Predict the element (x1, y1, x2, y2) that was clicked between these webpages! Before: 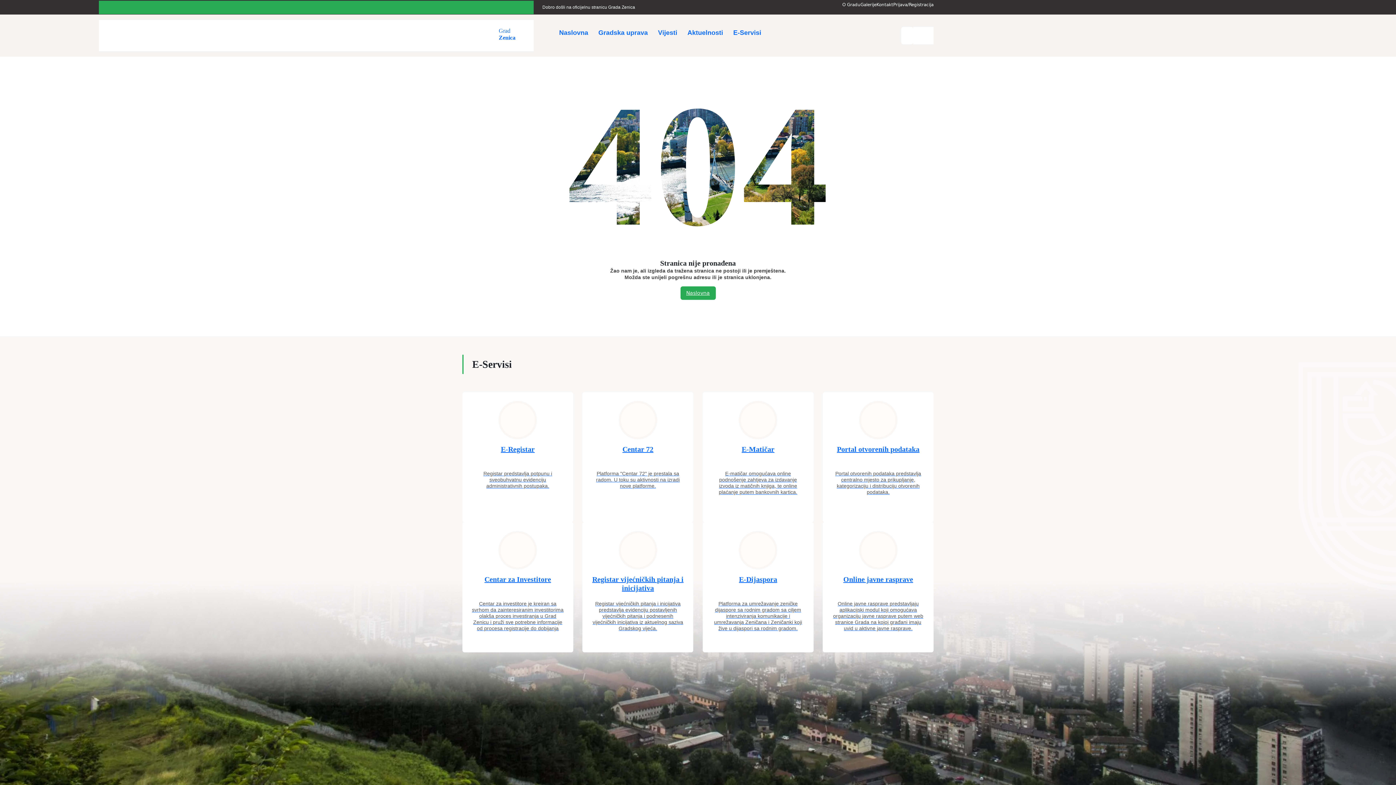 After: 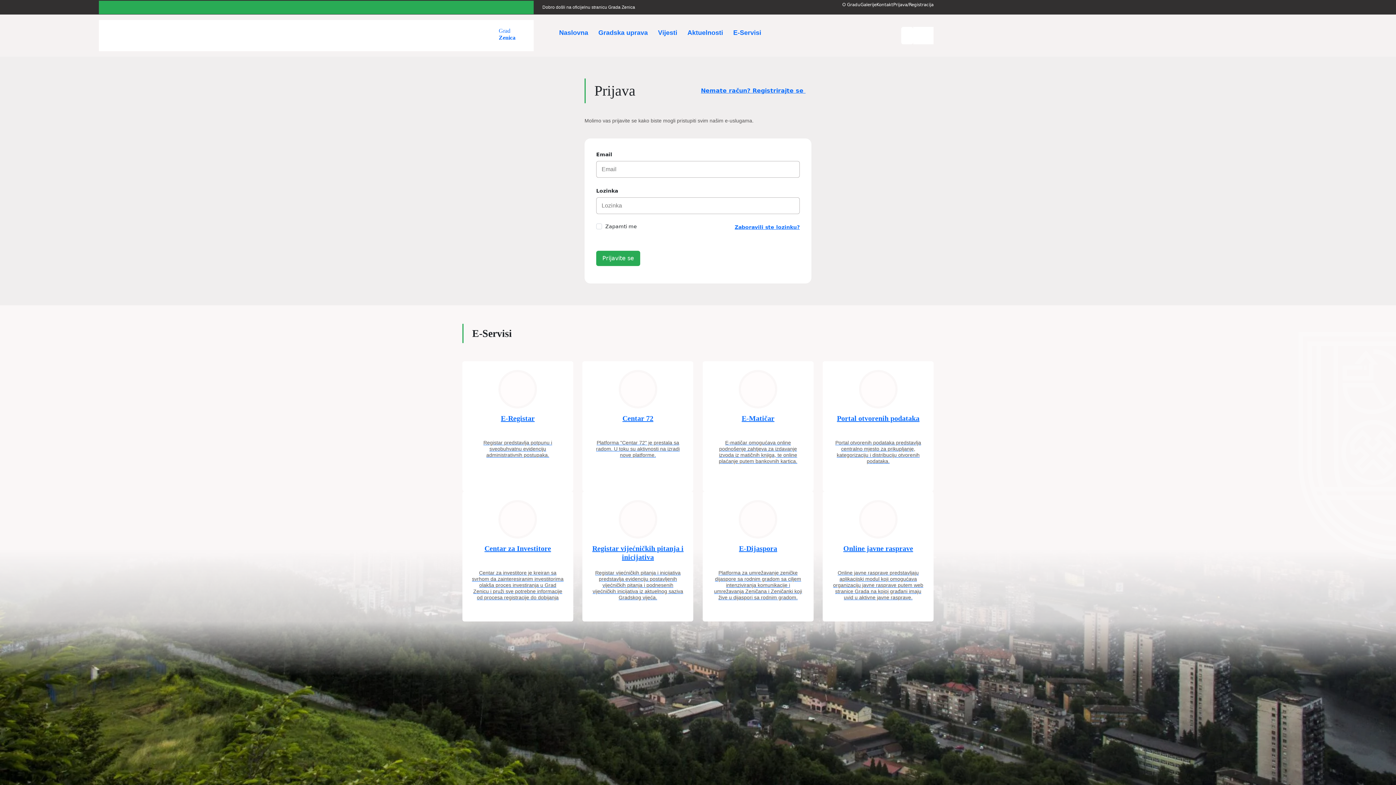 Action: label: Prijava/Registracija bbox: (893, 2, 933, 7)